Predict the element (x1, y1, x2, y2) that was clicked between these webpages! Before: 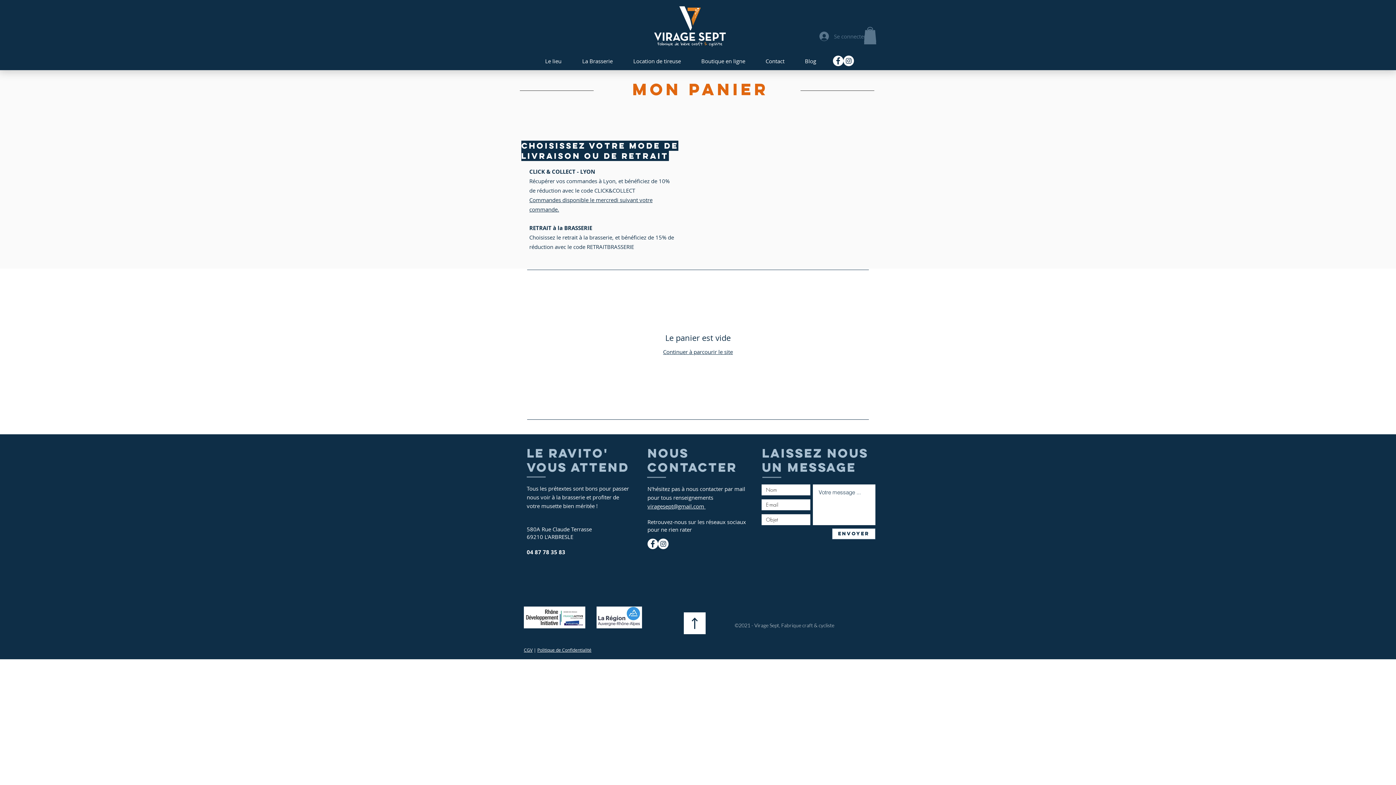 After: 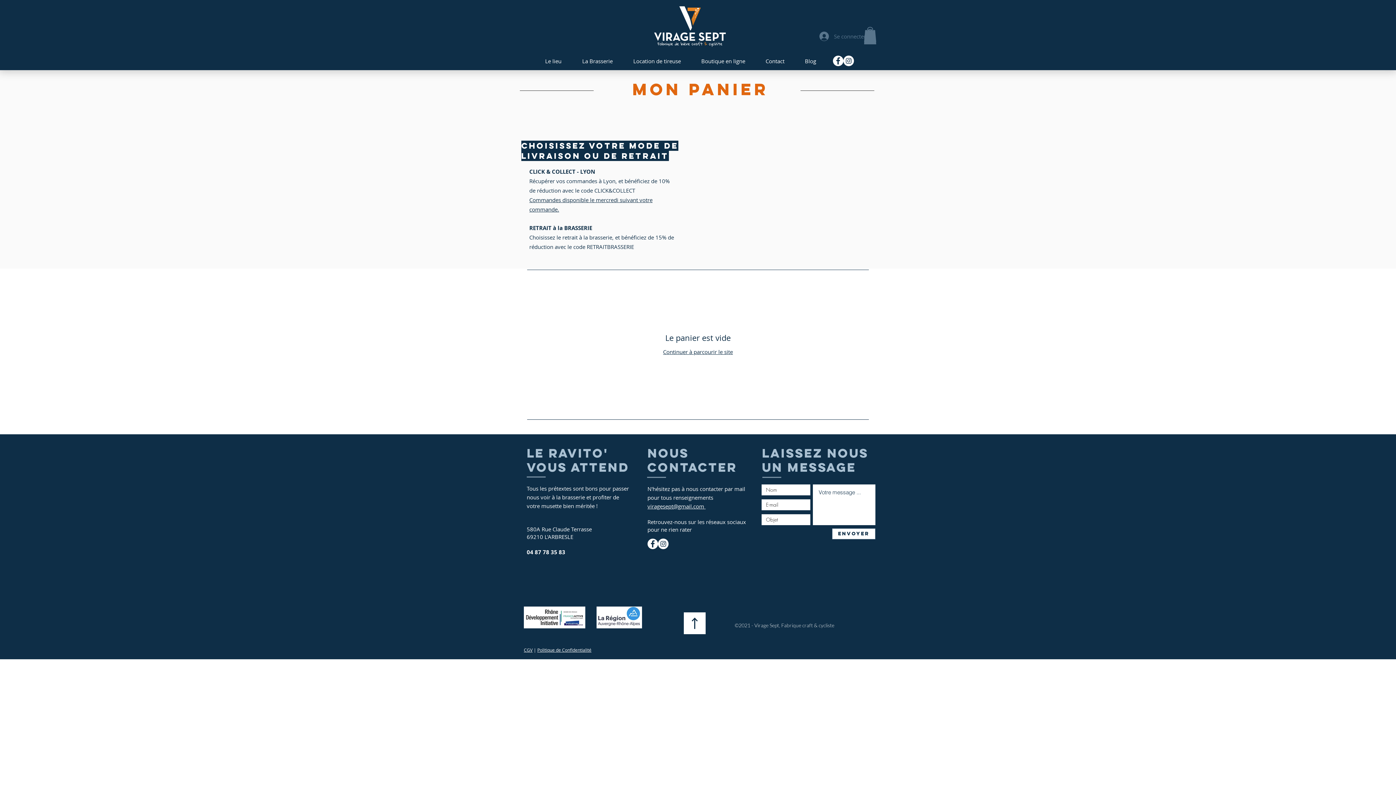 Action: bbox: (843, 55, 854, 66) label: Instagram - Cercle blanc